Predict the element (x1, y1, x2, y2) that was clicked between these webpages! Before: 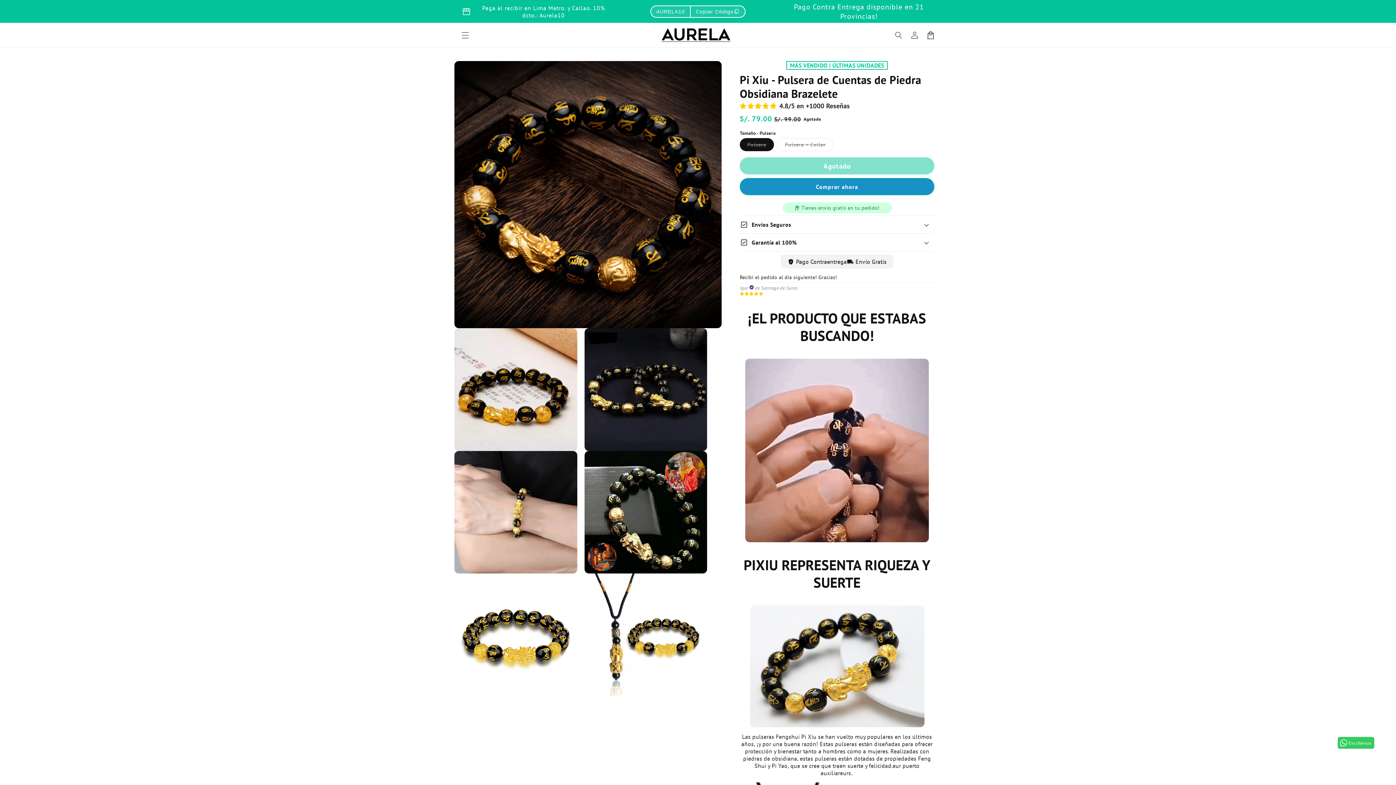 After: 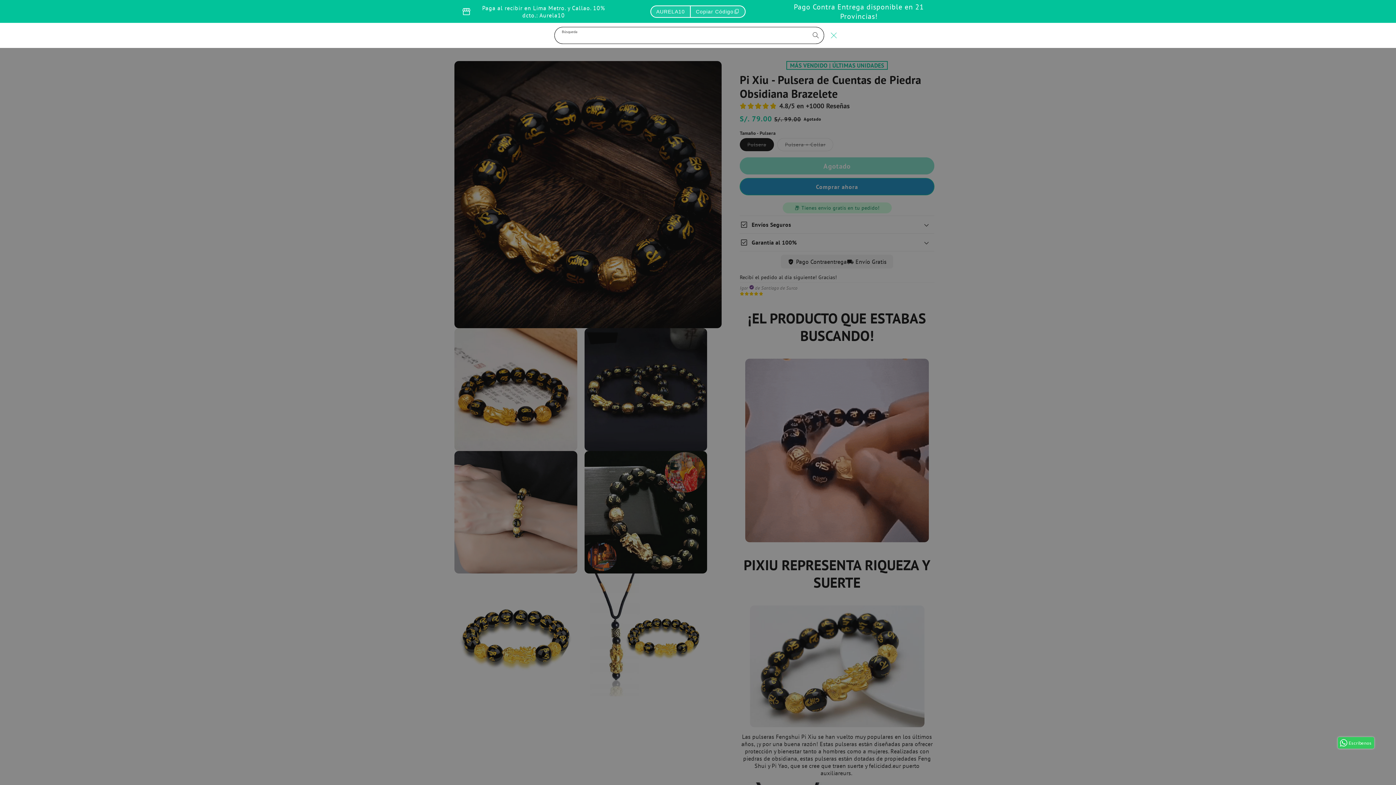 Action: bbox: (890, 27, 906, 43) label: Búsqueda